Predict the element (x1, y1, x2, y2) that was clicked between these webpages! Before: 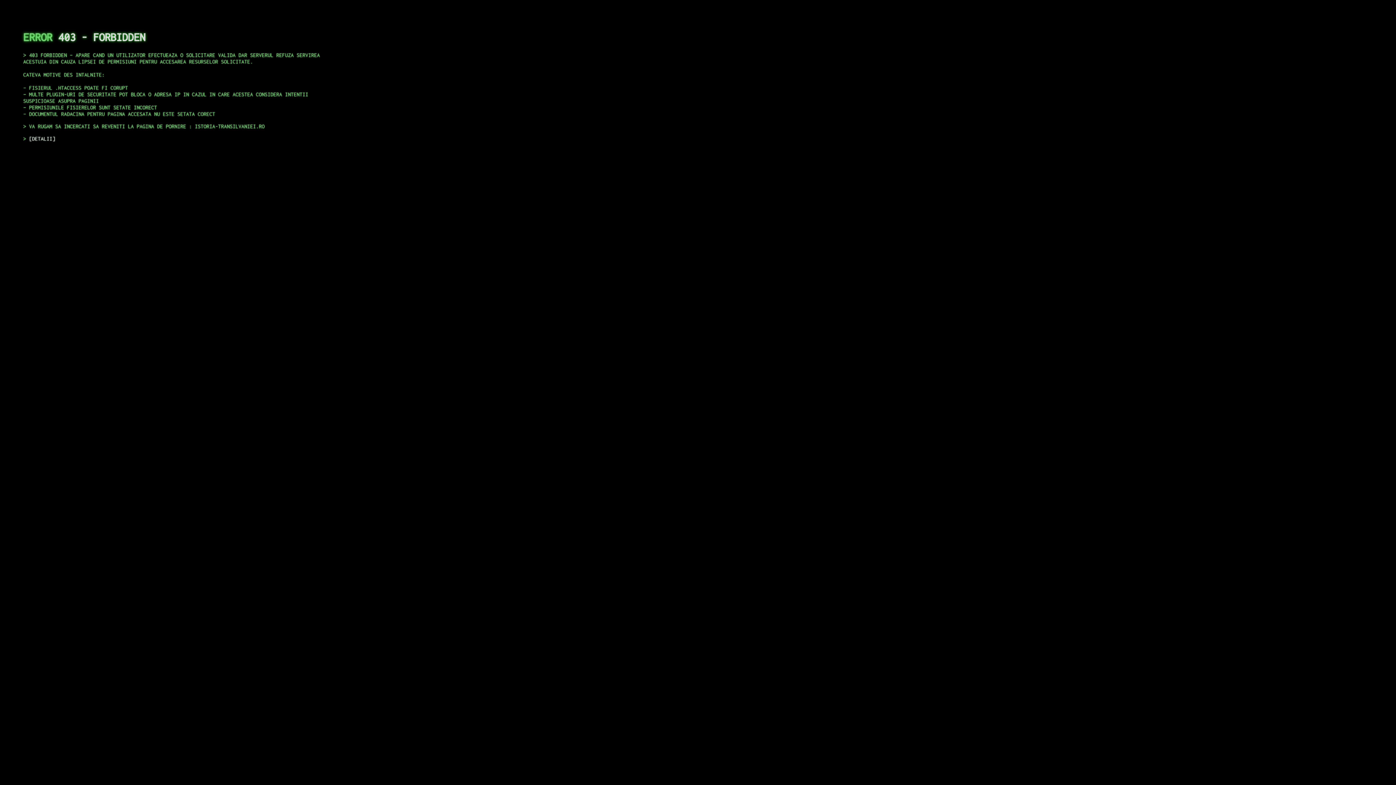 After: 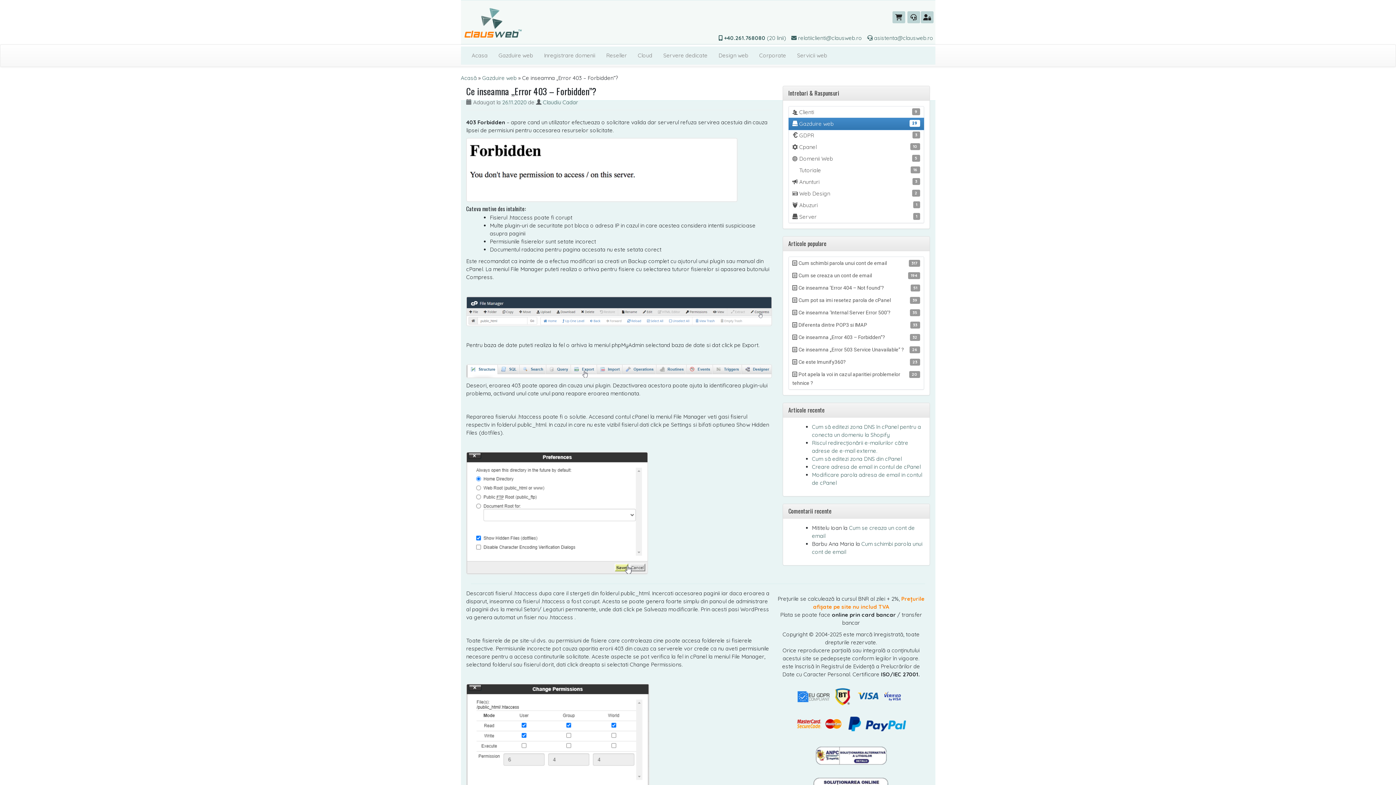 Action: label: DETALII bbox: (29, 135, 55, 141)